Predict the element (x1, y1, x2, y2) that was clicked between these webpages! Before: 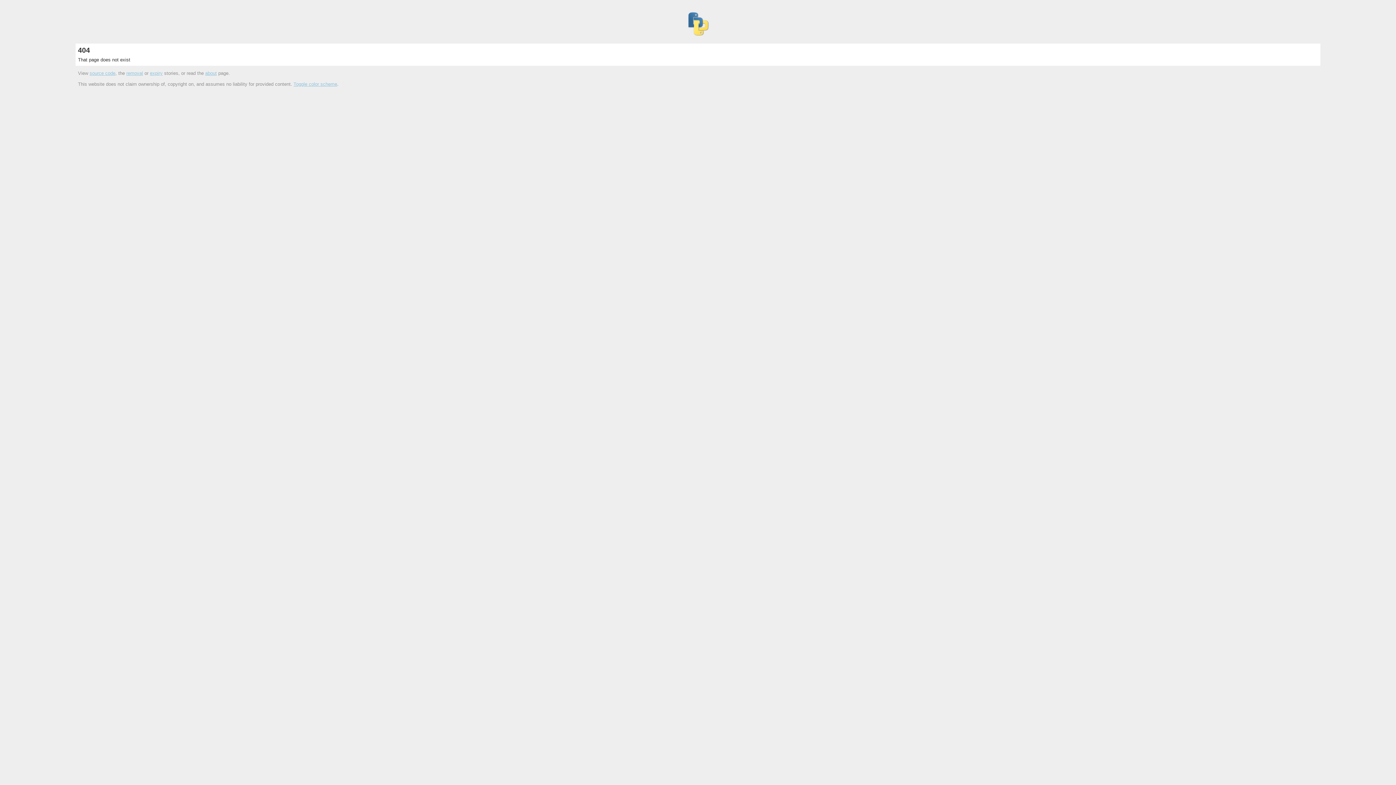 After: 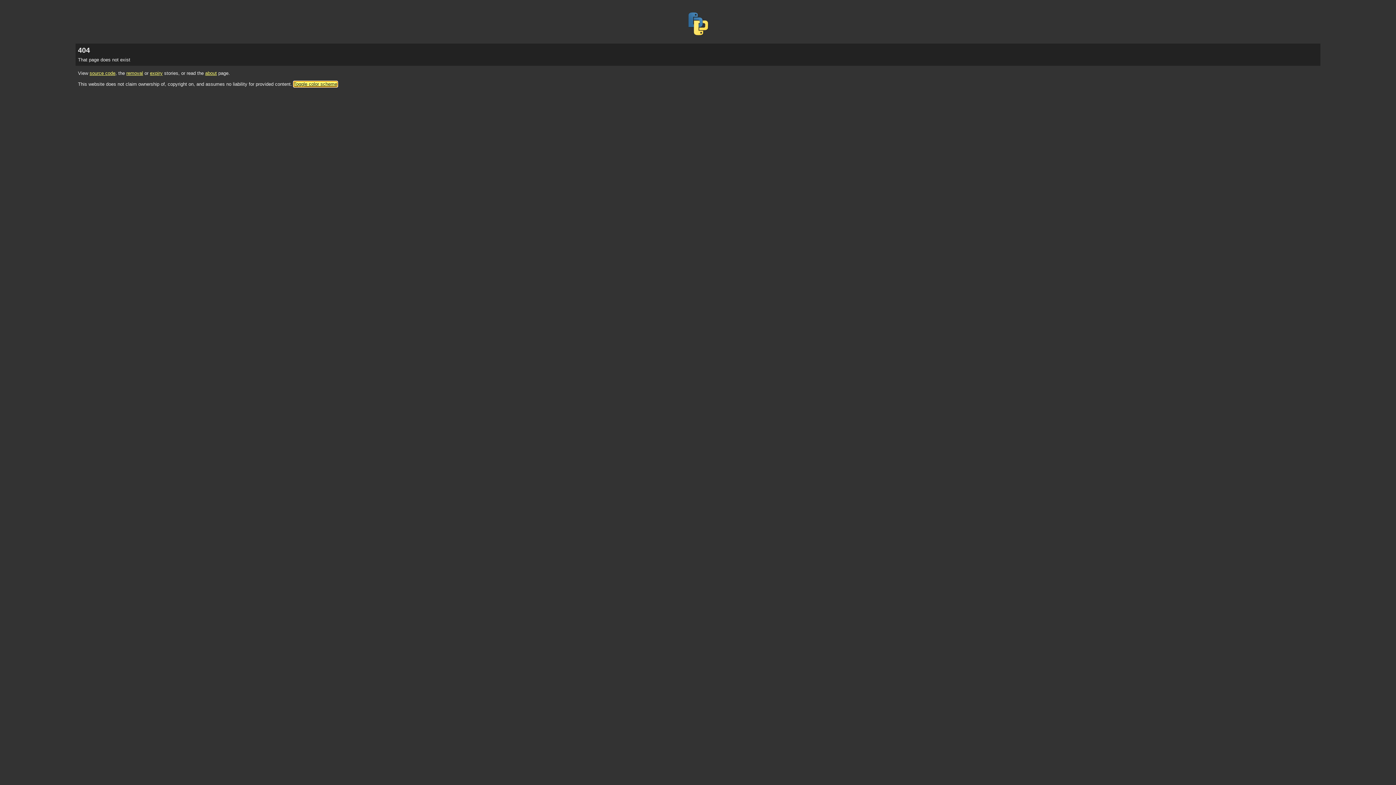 Action: label: Toggle color scheme bbox: (293, 81, 337, 86)